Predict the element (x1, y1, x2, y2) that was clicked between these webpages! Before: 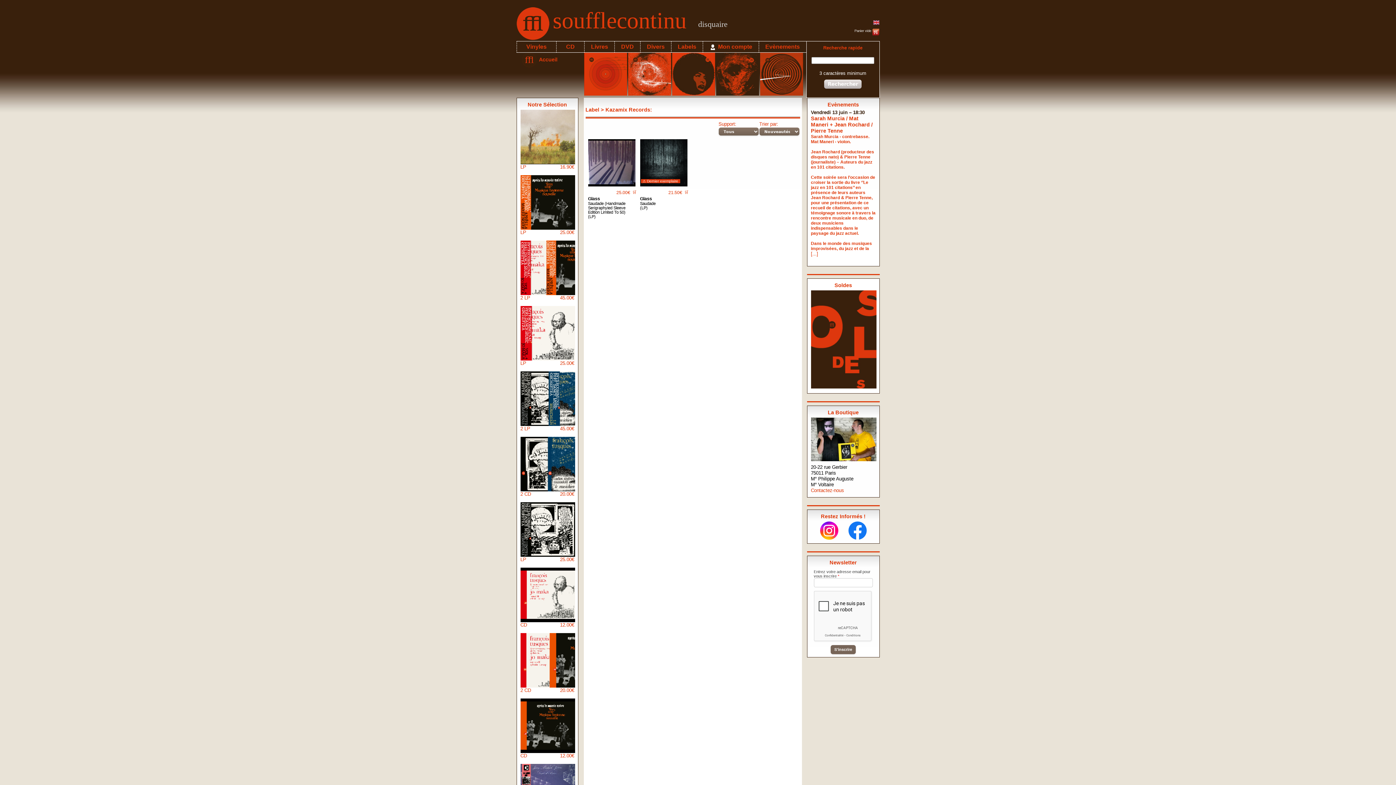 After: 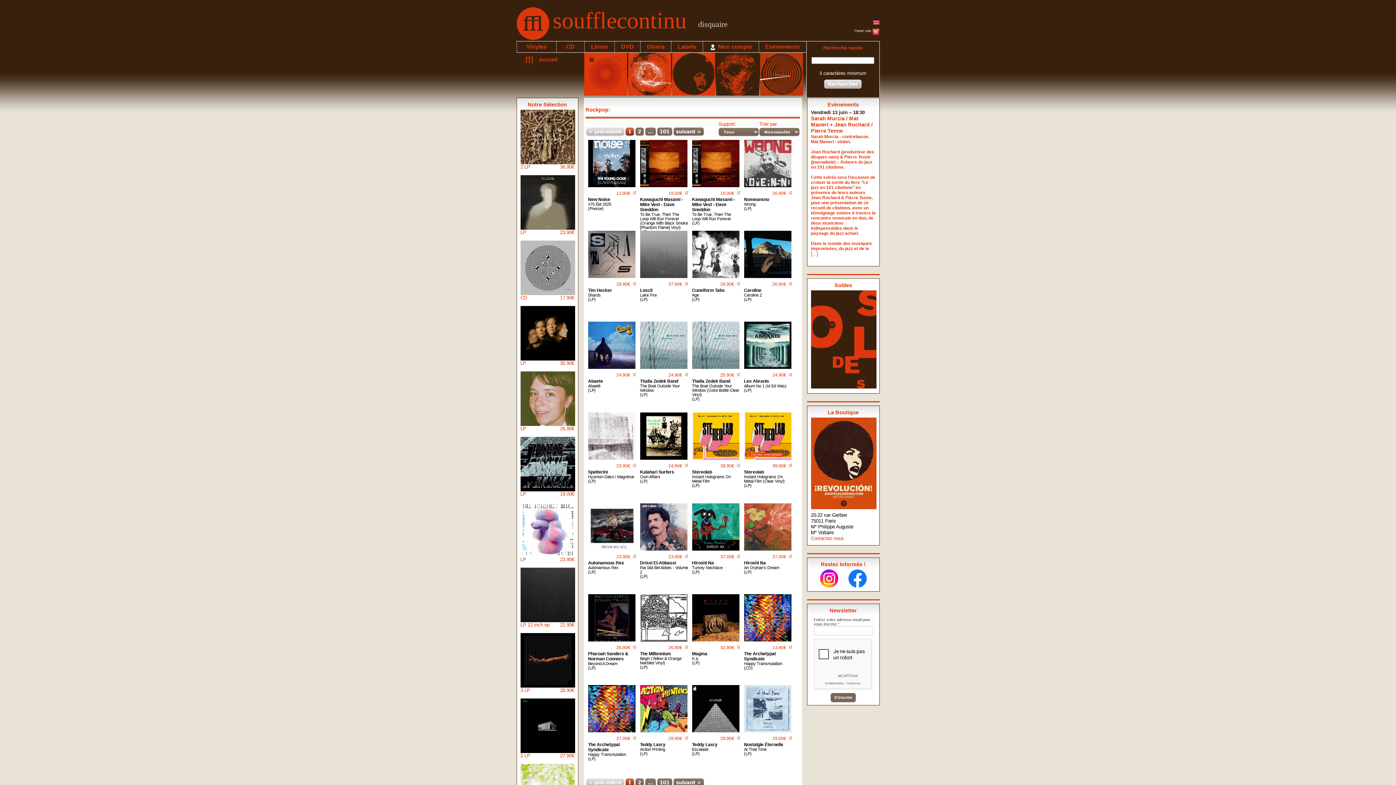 Action: bbox: (760, 52, 804, 97)